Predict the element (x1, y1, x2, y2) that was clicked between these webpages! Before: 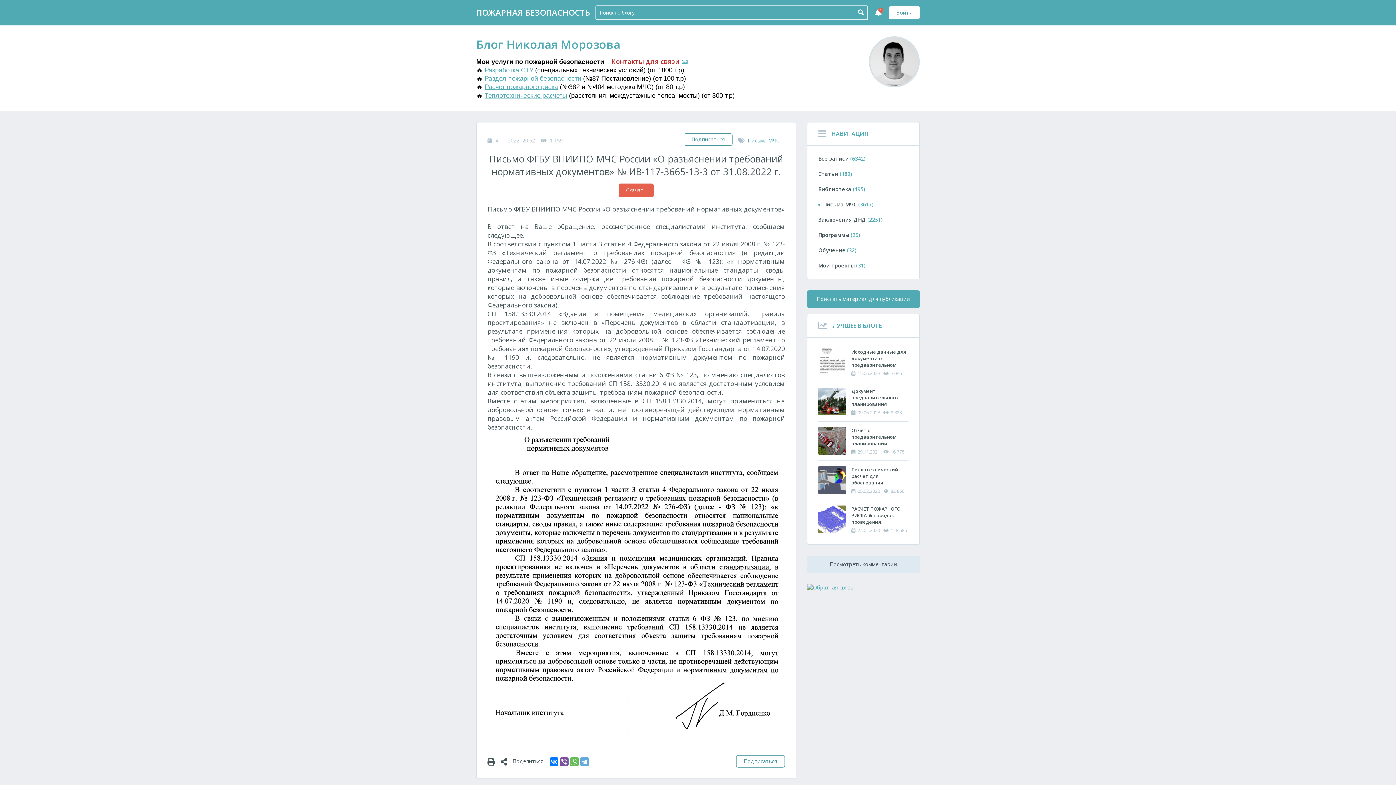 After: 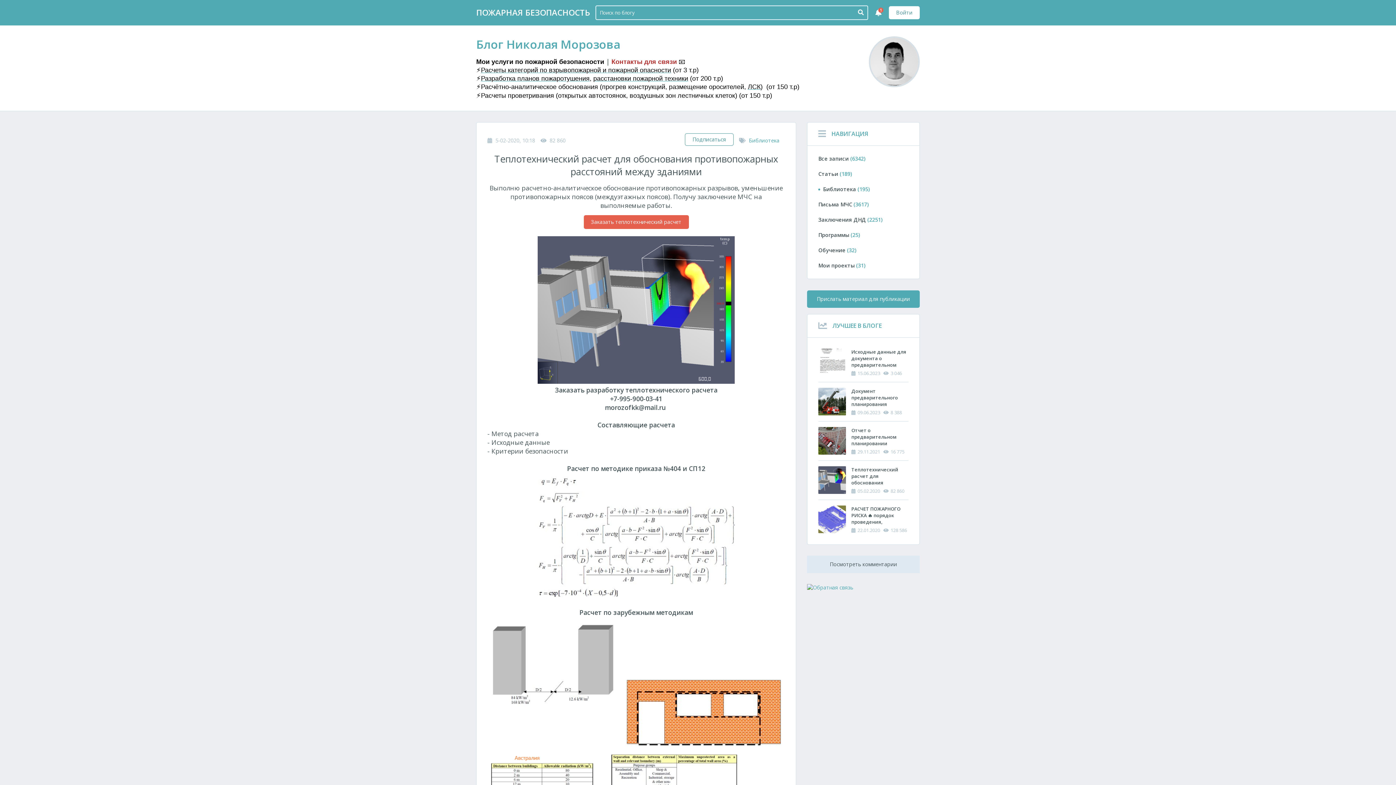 Action: label: Теплотехнические расчеты bbox: (484, 92, 567, 99)